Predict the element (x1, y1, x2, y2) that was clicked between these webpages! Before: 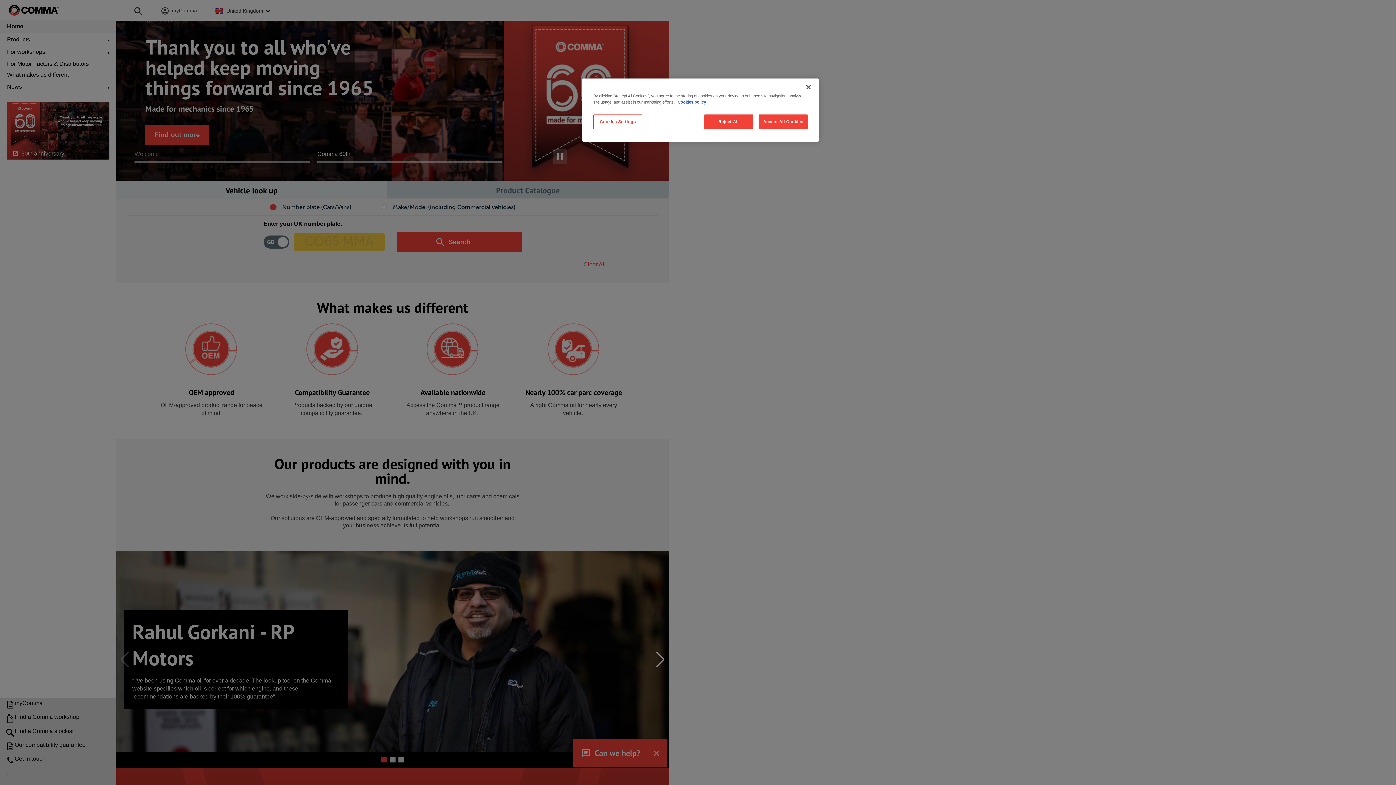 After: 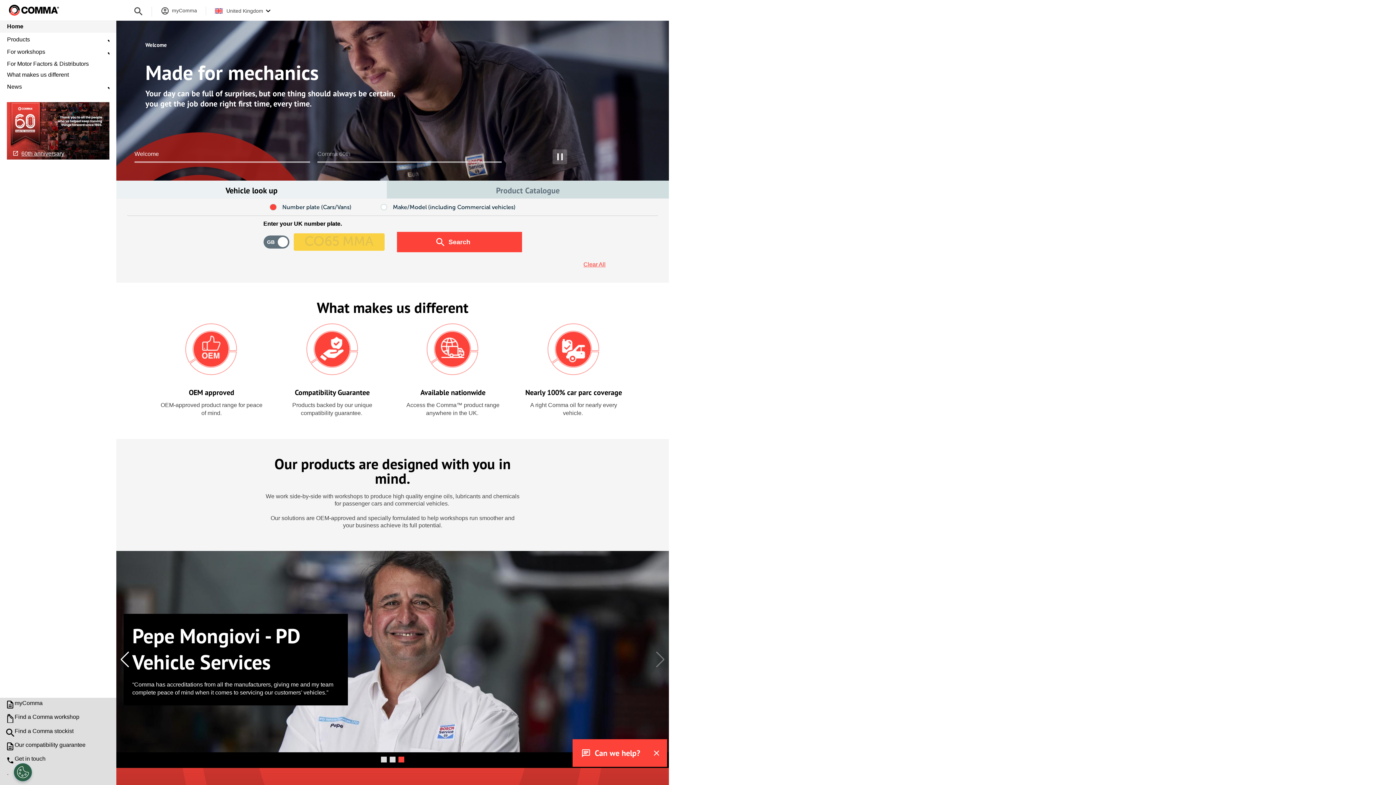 Action: bbox: (800, 79, 816, 95) label: Close